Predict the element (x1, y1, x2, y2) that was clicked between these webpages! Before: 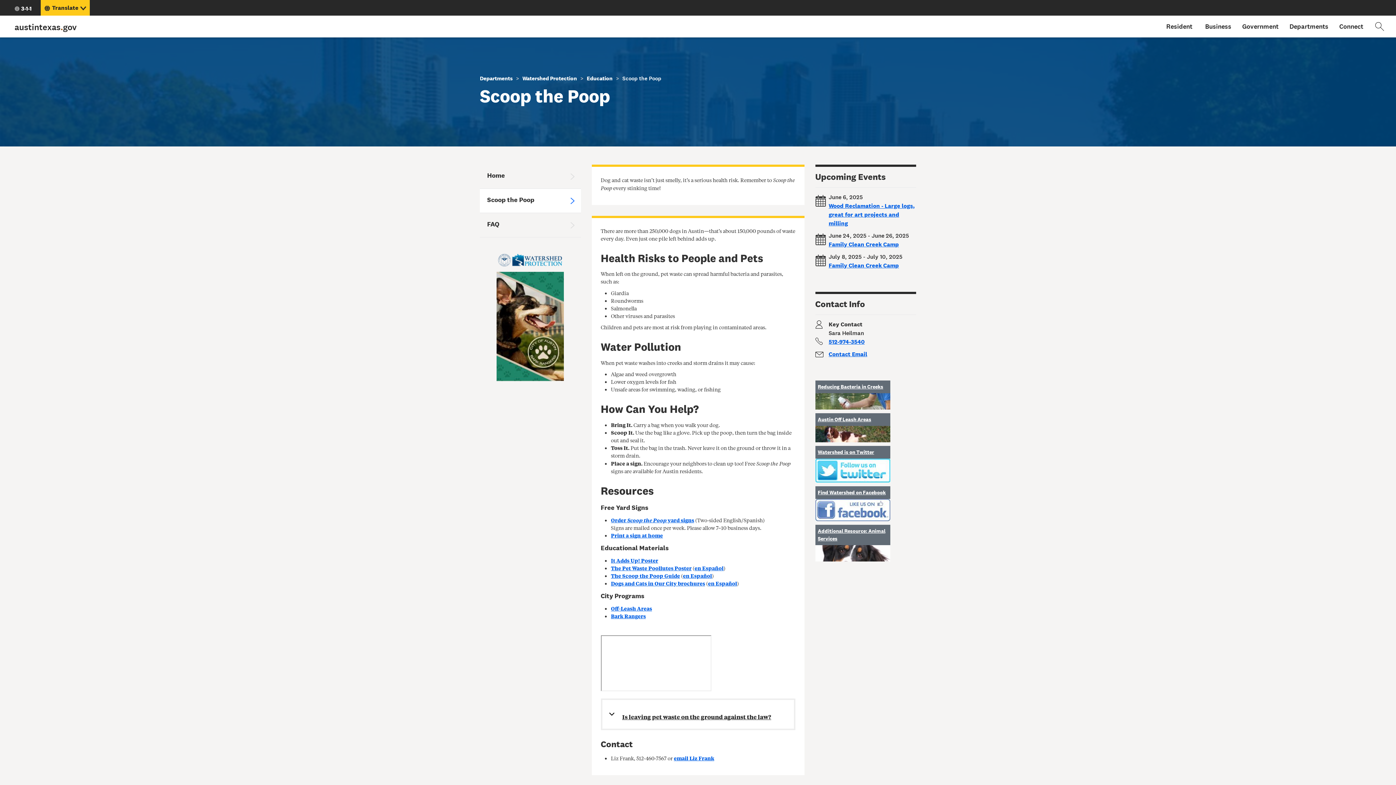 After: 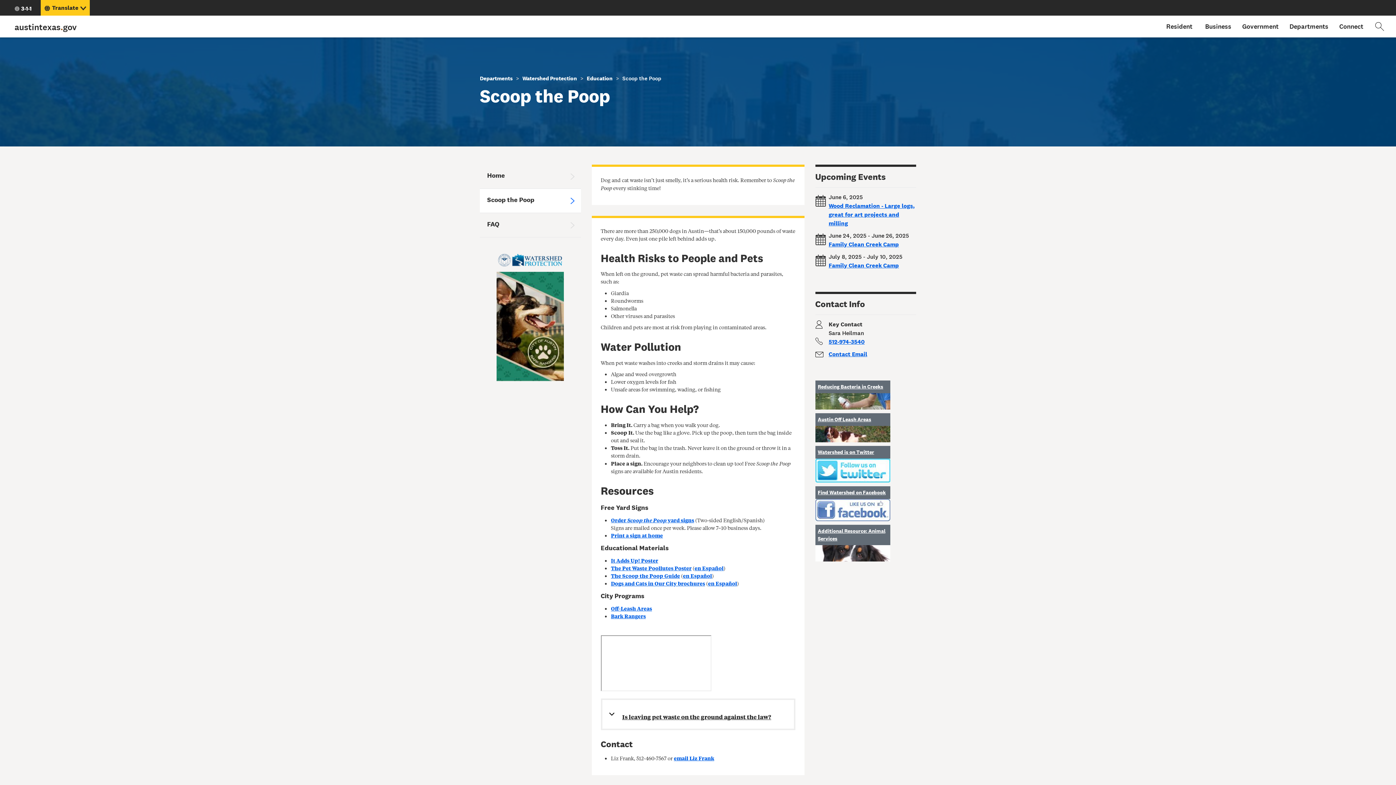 Action: label: Watershed is on Twitter bbox: (818, 449, 874, 455)